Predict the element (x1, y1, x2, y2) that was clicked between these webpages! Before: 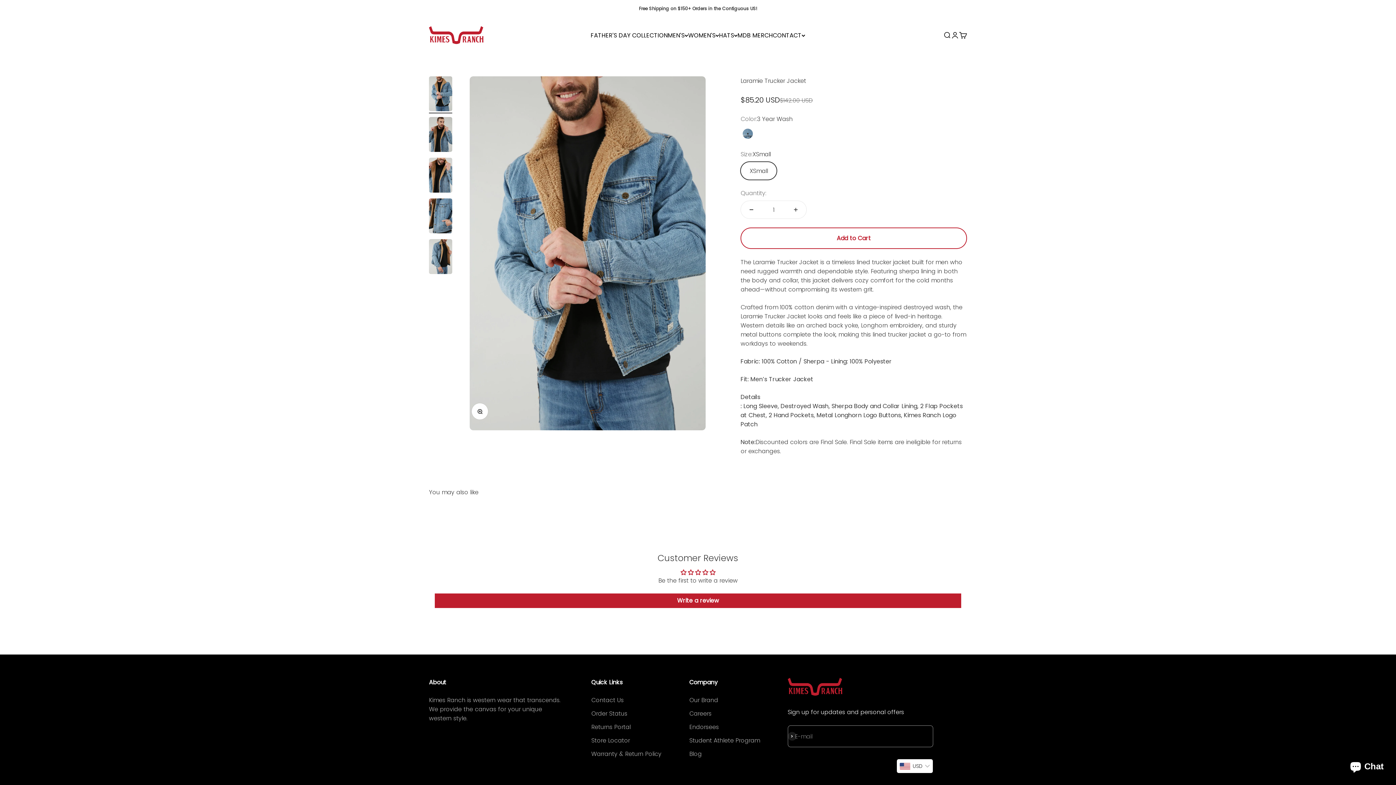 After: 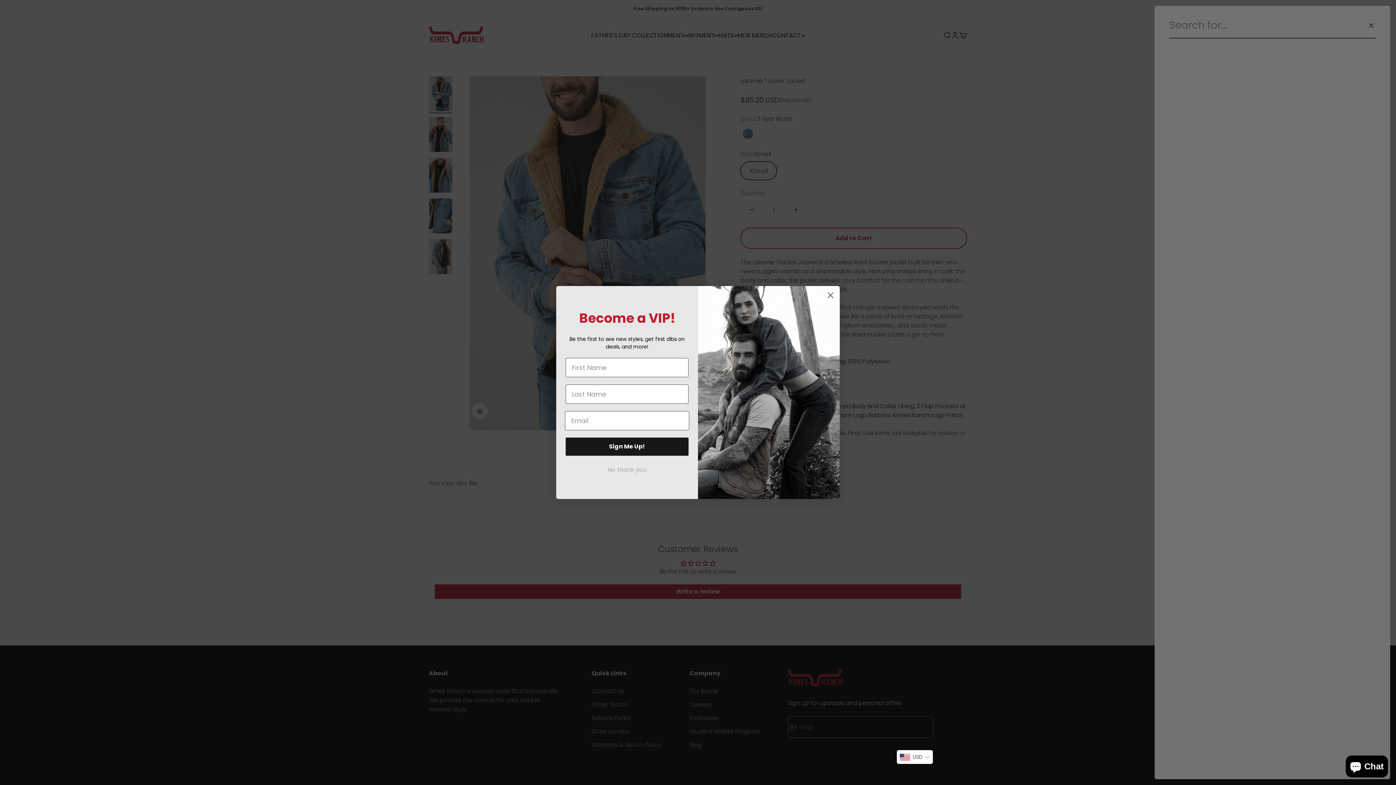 Action: label: Open search bbox: (943, 31, 951, 39)